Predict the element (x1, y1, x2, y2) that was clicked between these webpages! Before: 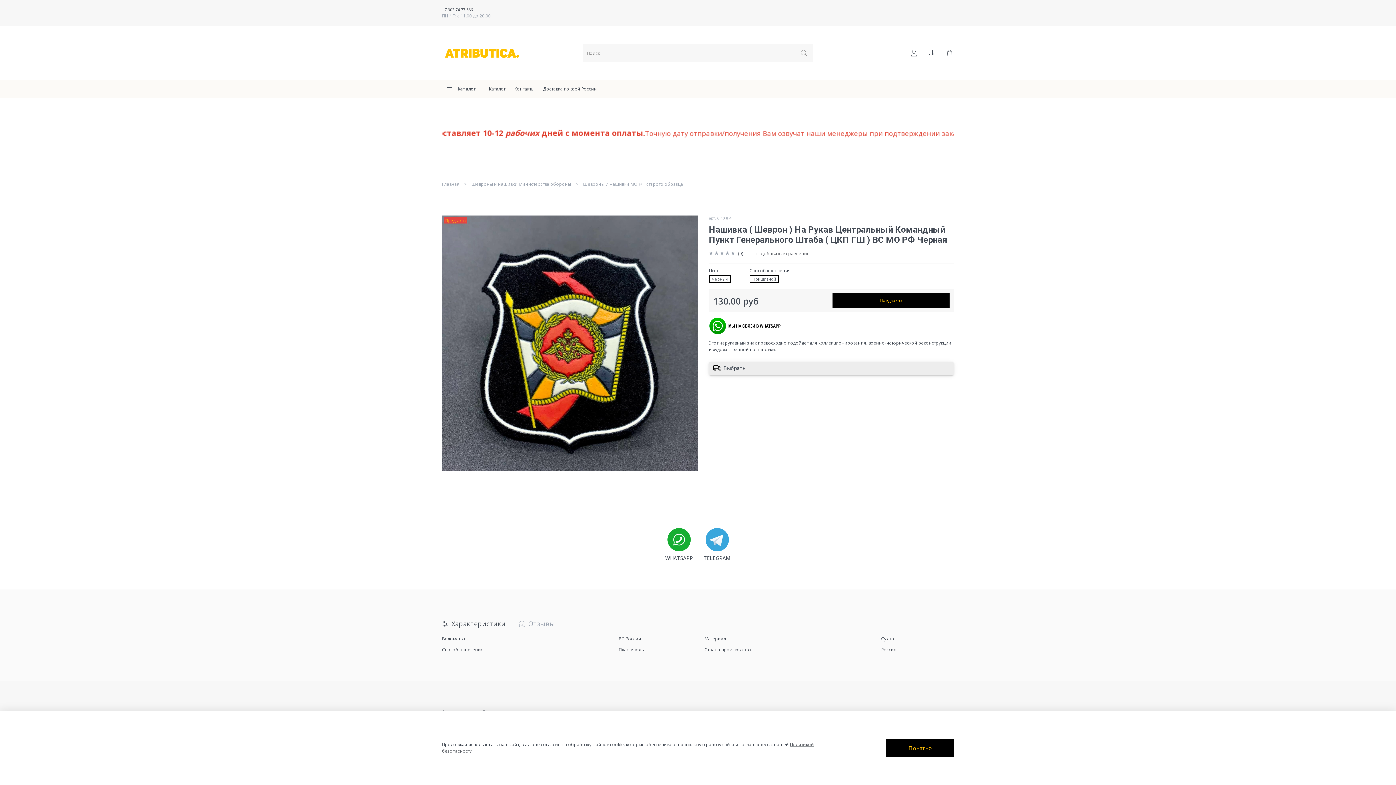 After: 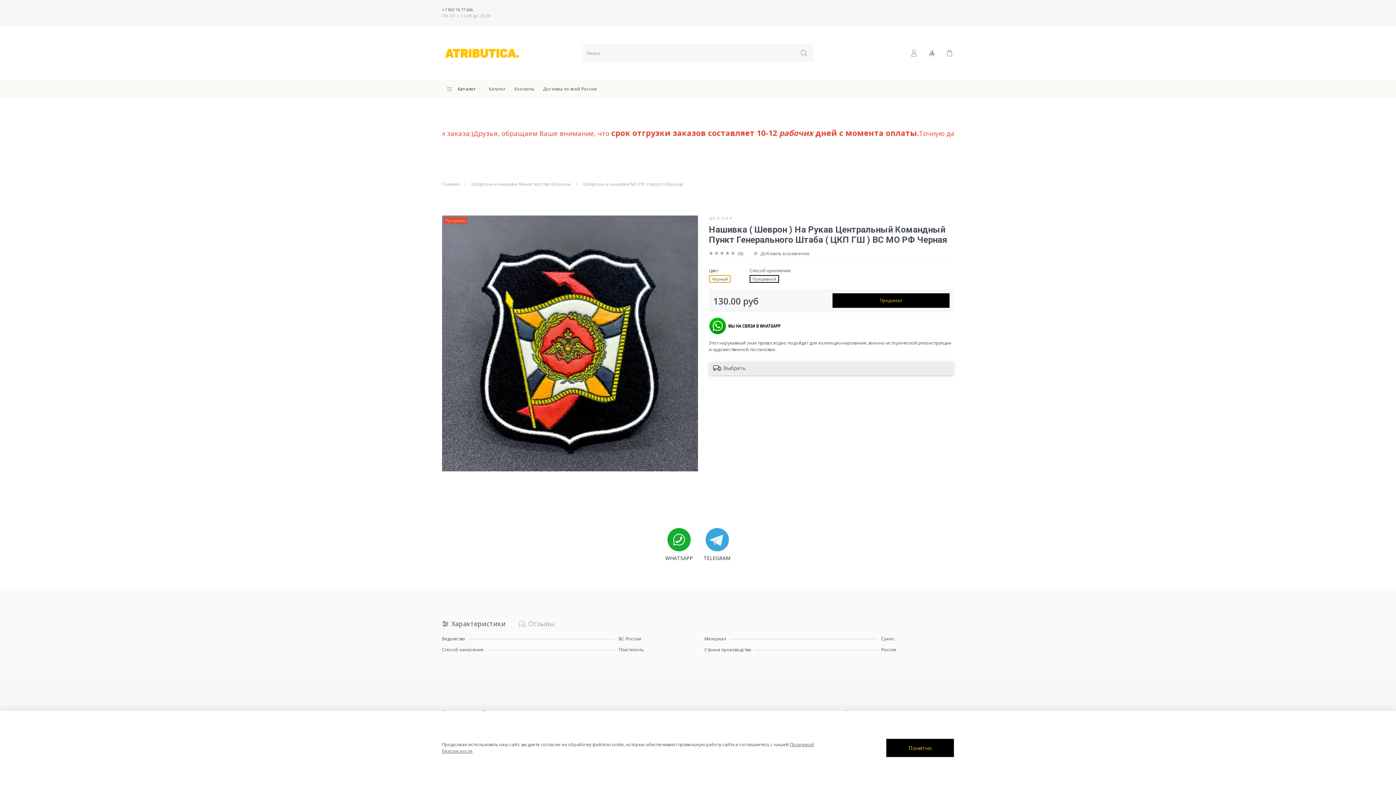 Action: bbox: (709, 275, 730, 282) label: Черный